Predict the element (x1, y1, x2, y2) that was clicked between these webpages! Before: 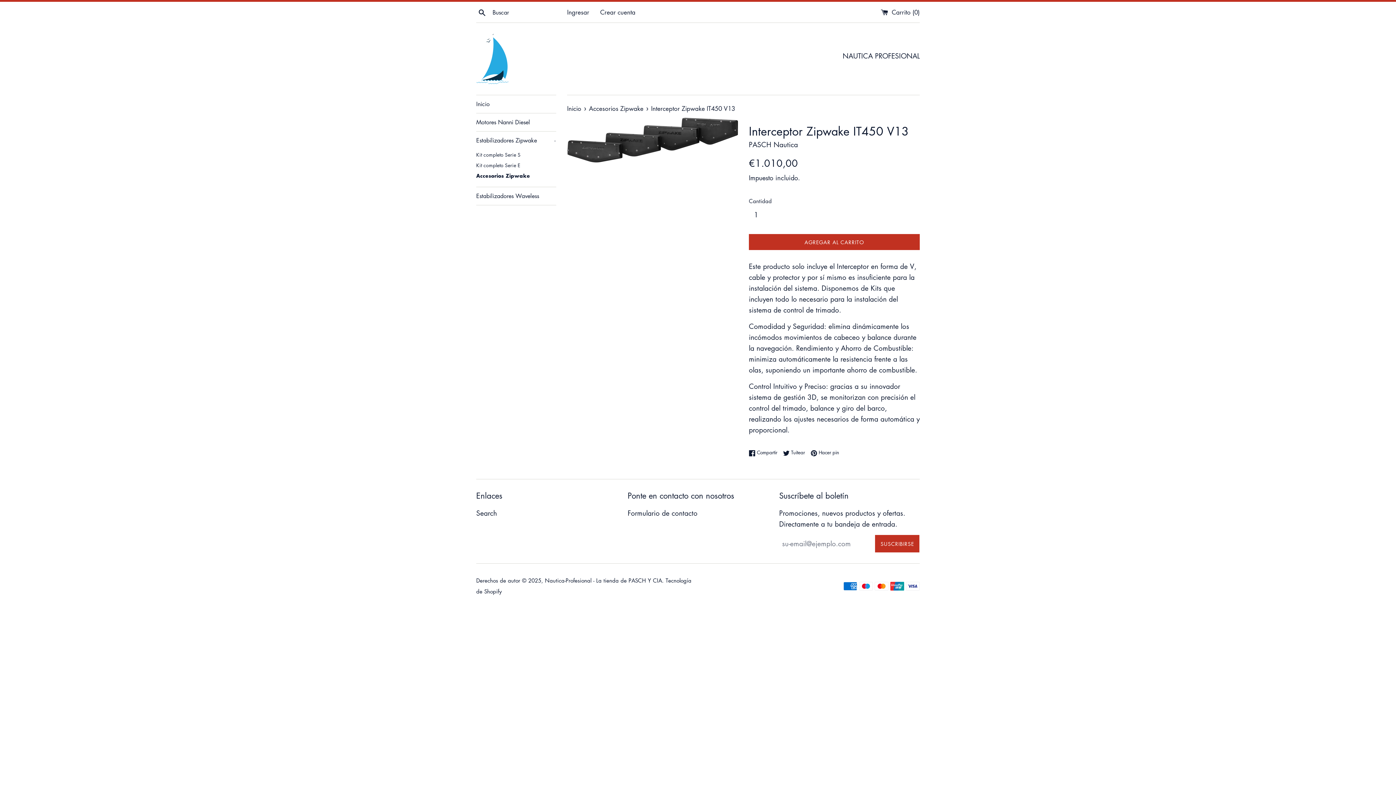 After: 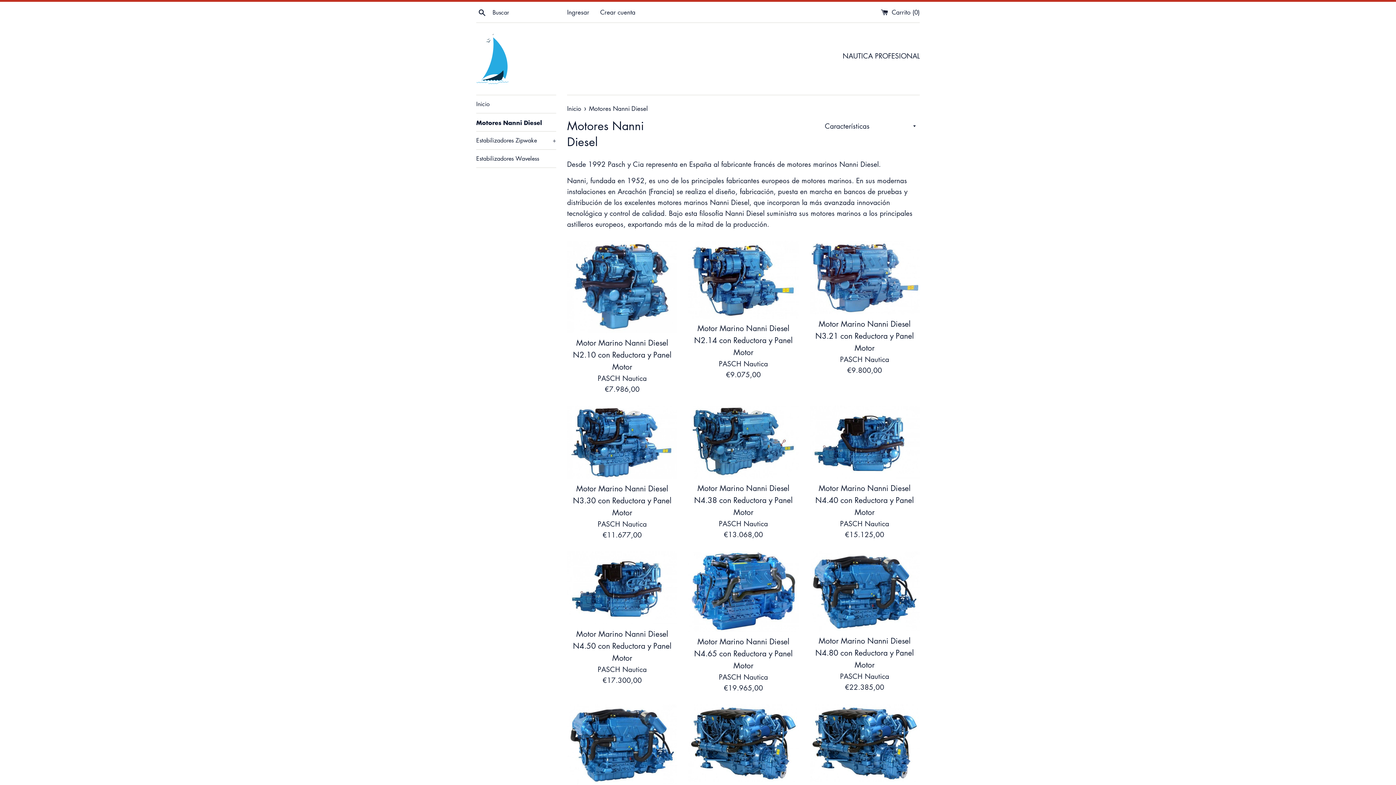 Action: label: Motores Nanni Diesel bbox: (476, 113, 556, 131)